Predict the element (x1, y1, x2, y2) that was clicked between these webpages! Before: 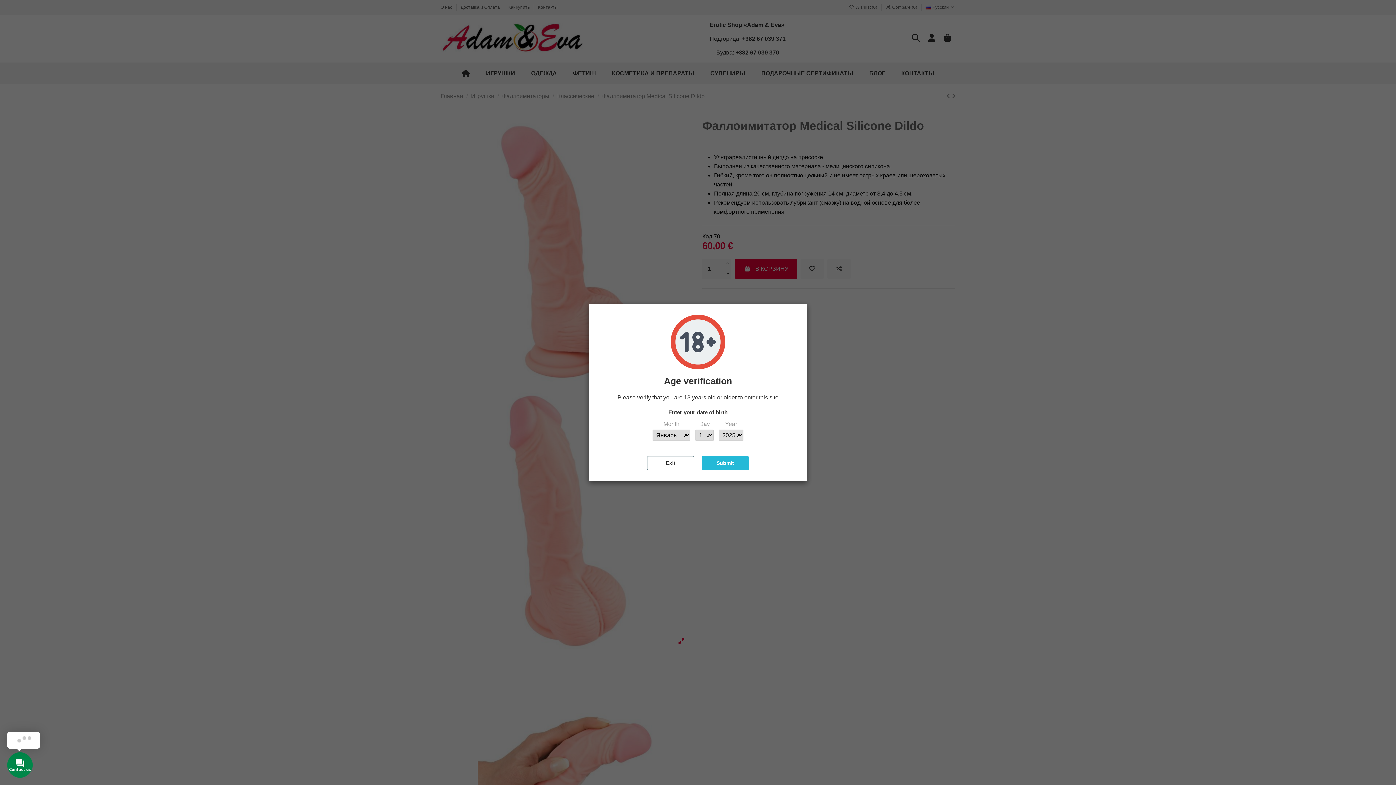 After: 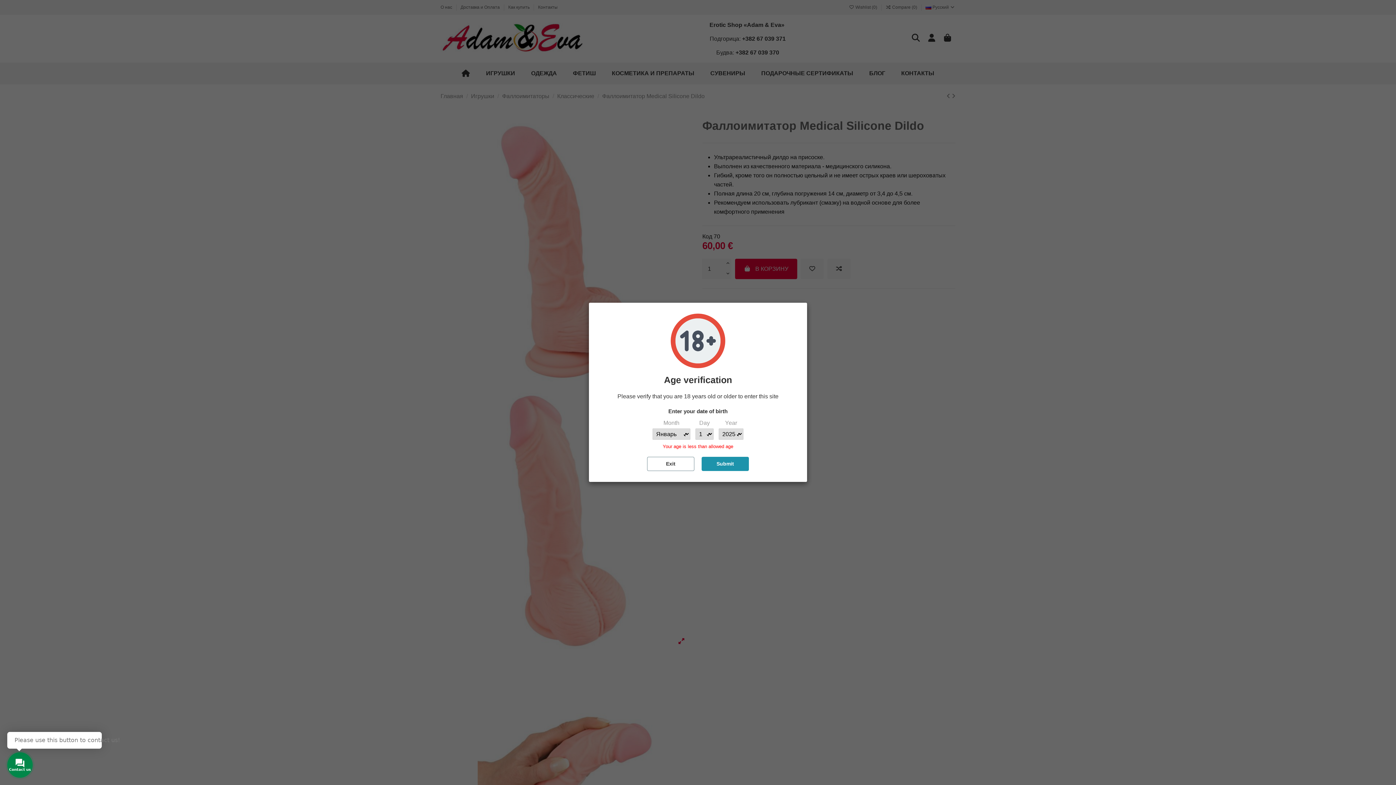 Action: bbox: (701, 456, 749, 470) label: Submit